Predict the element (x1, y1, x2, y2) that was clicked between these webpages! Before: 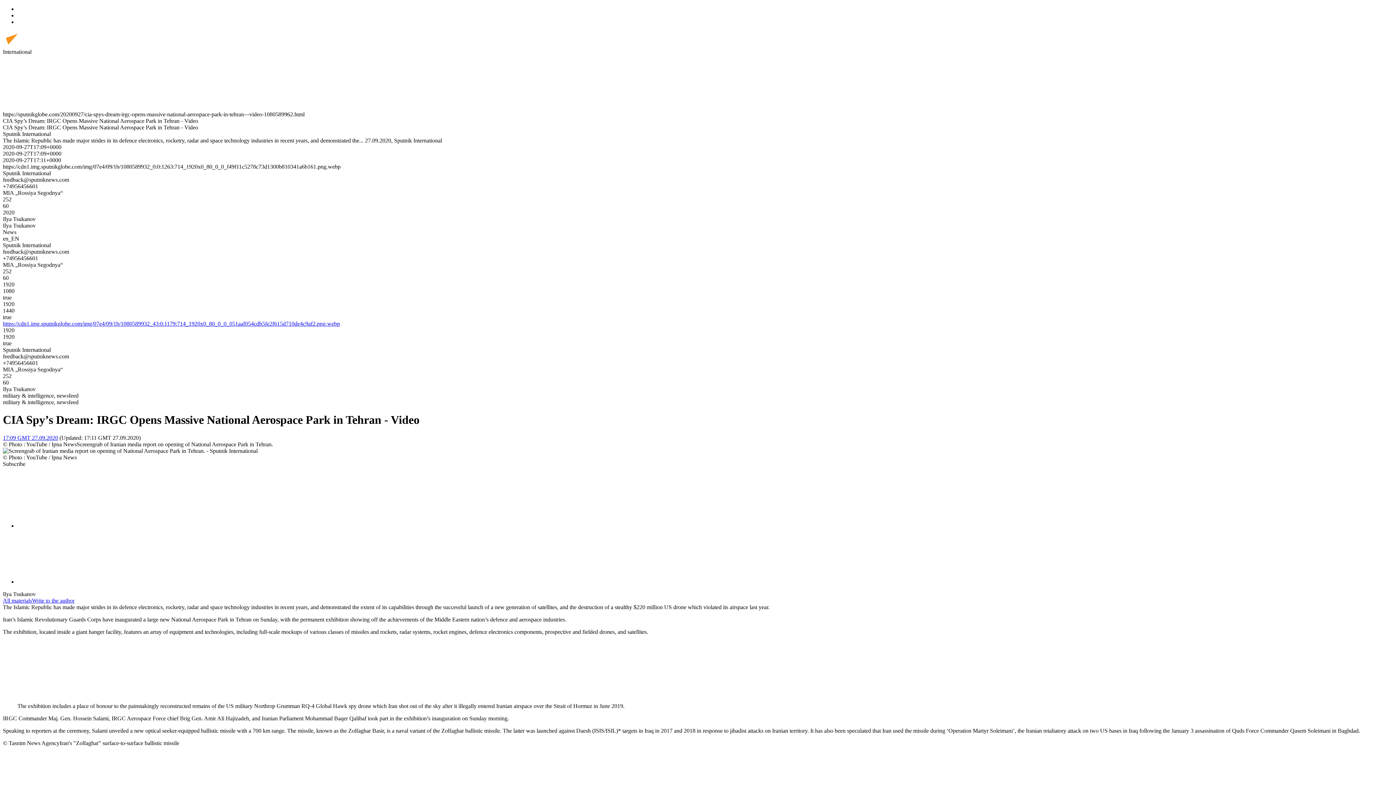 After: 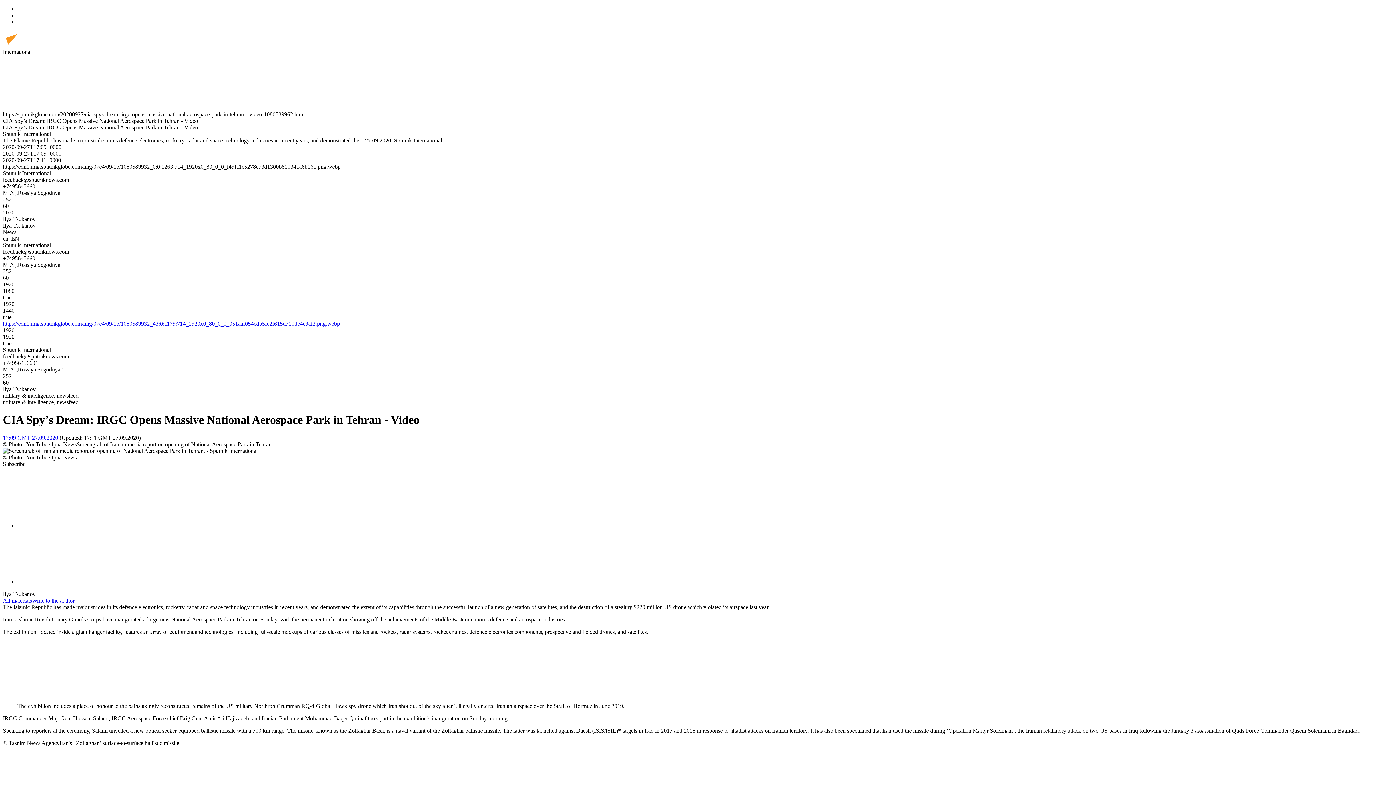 Action: bbox: (32, 597, 74, 603) label: Write to the author